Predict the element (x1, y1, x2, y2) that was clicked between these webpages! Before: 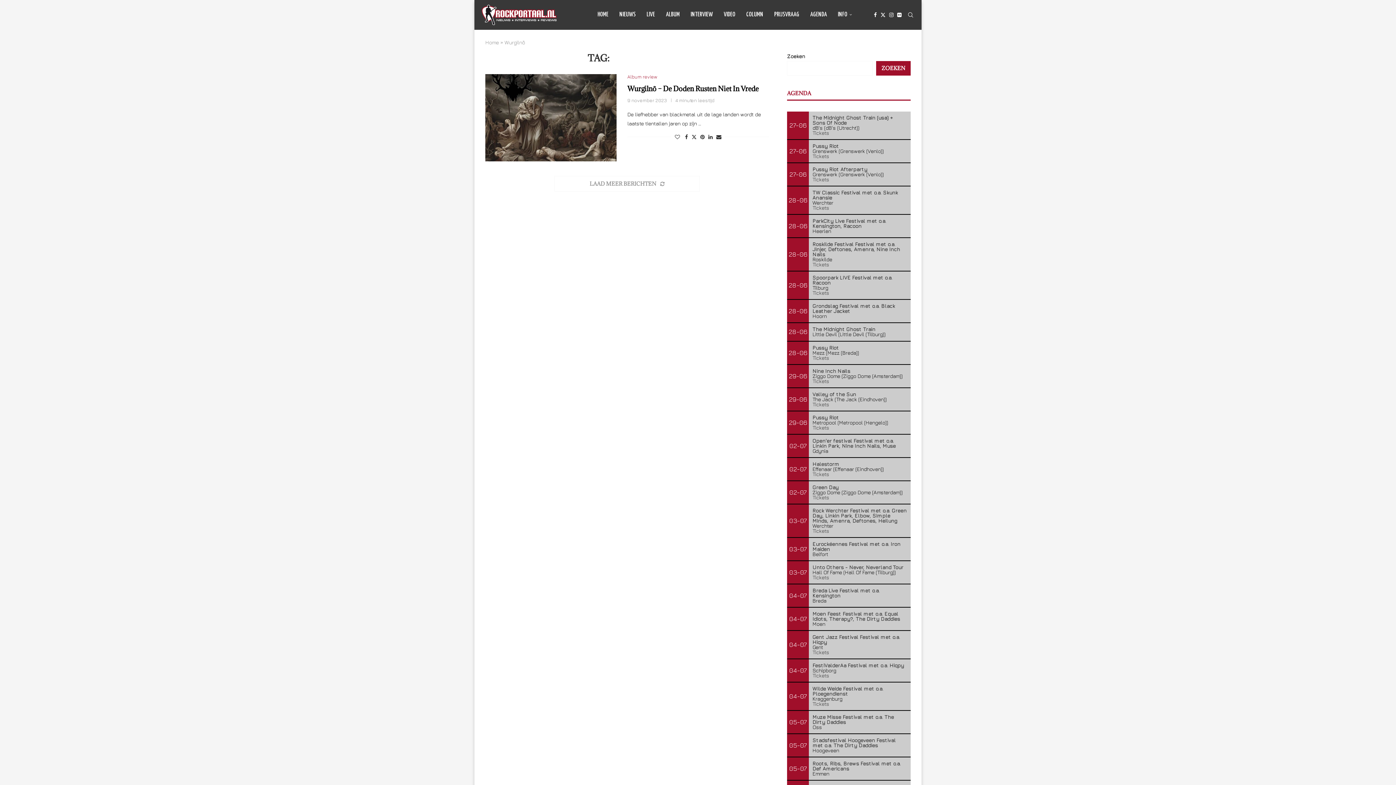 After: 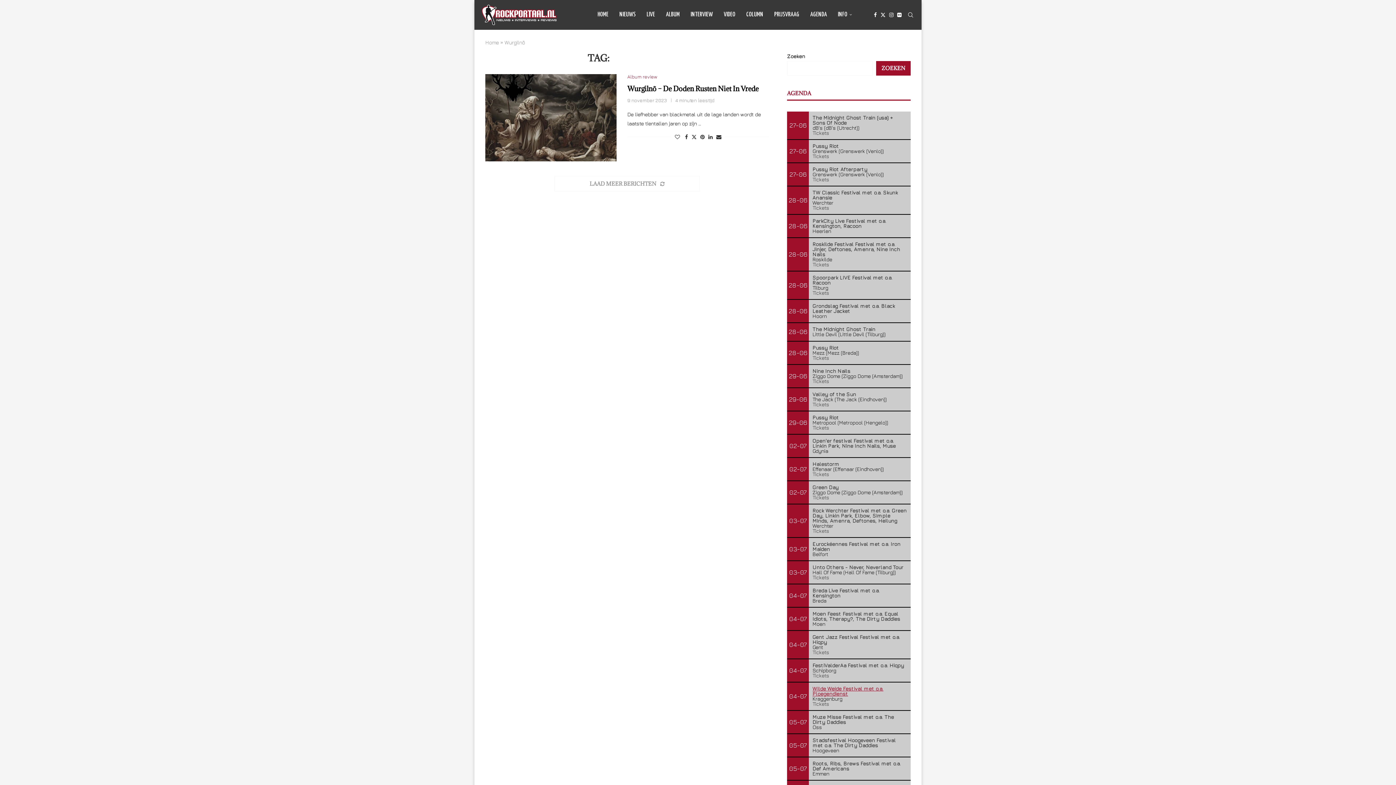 Action: bbox: (812, 685, 883, 697) label: Wilde Weide Festival met o.a. Ploegendienst